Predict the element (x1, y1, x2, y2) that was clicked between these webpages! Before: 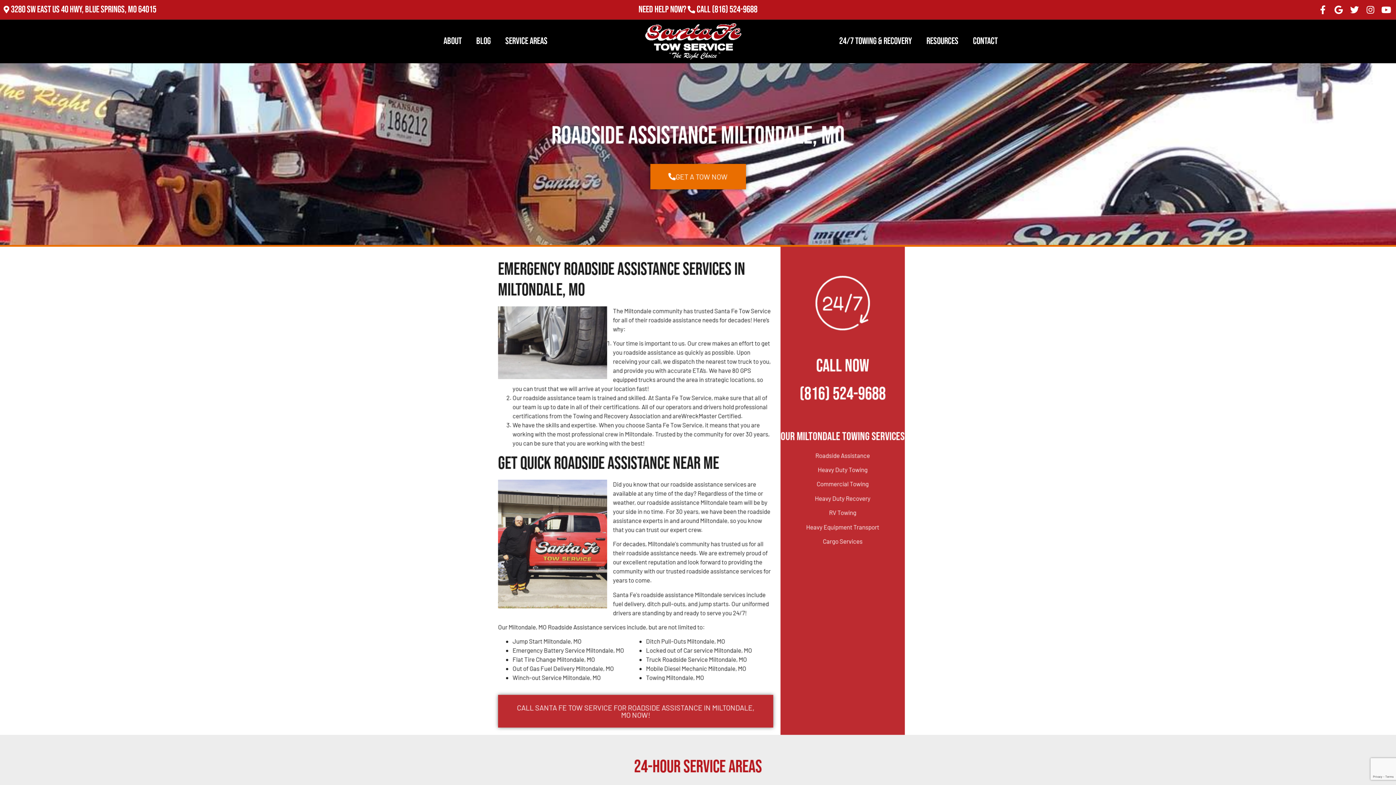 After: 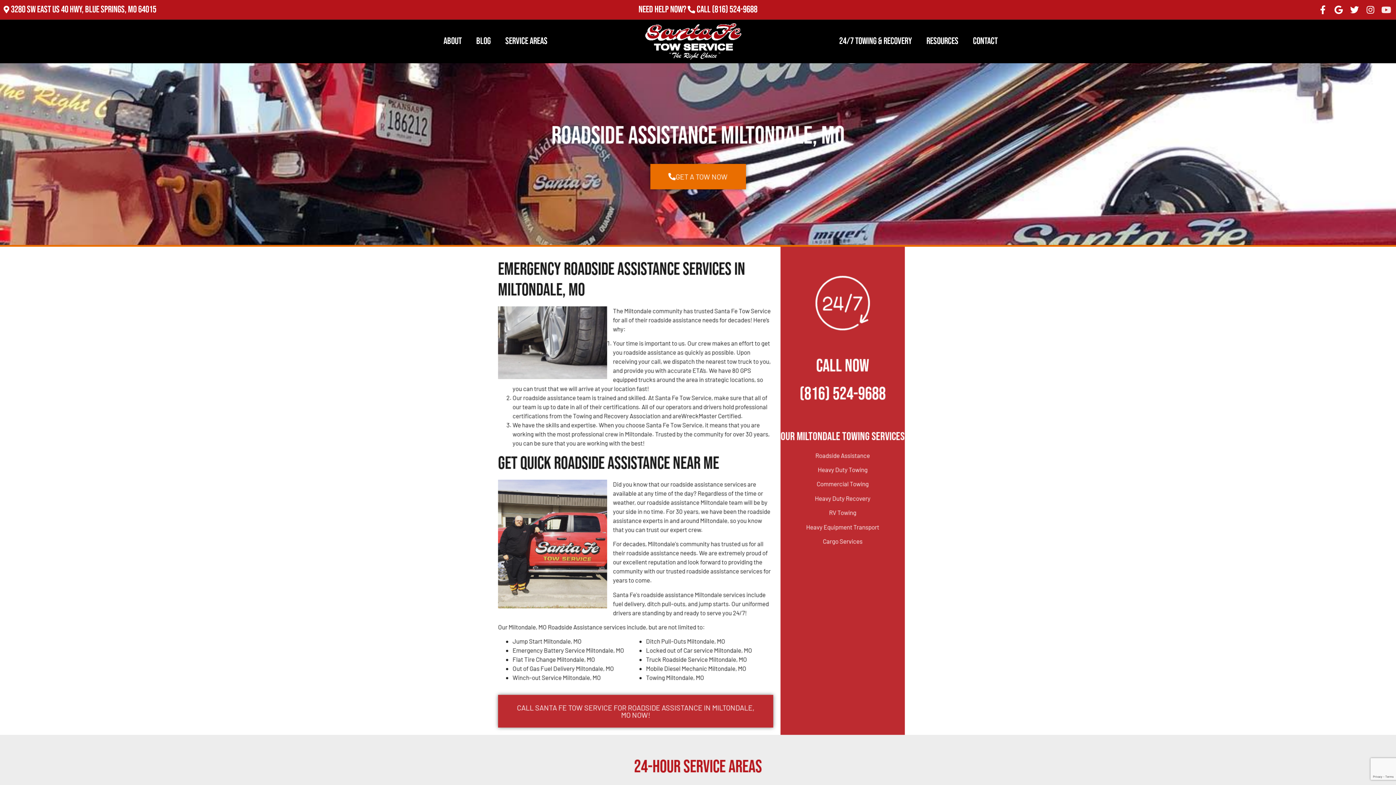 Action: bbox: (1380, 3, 1392, 15) label: Youtube